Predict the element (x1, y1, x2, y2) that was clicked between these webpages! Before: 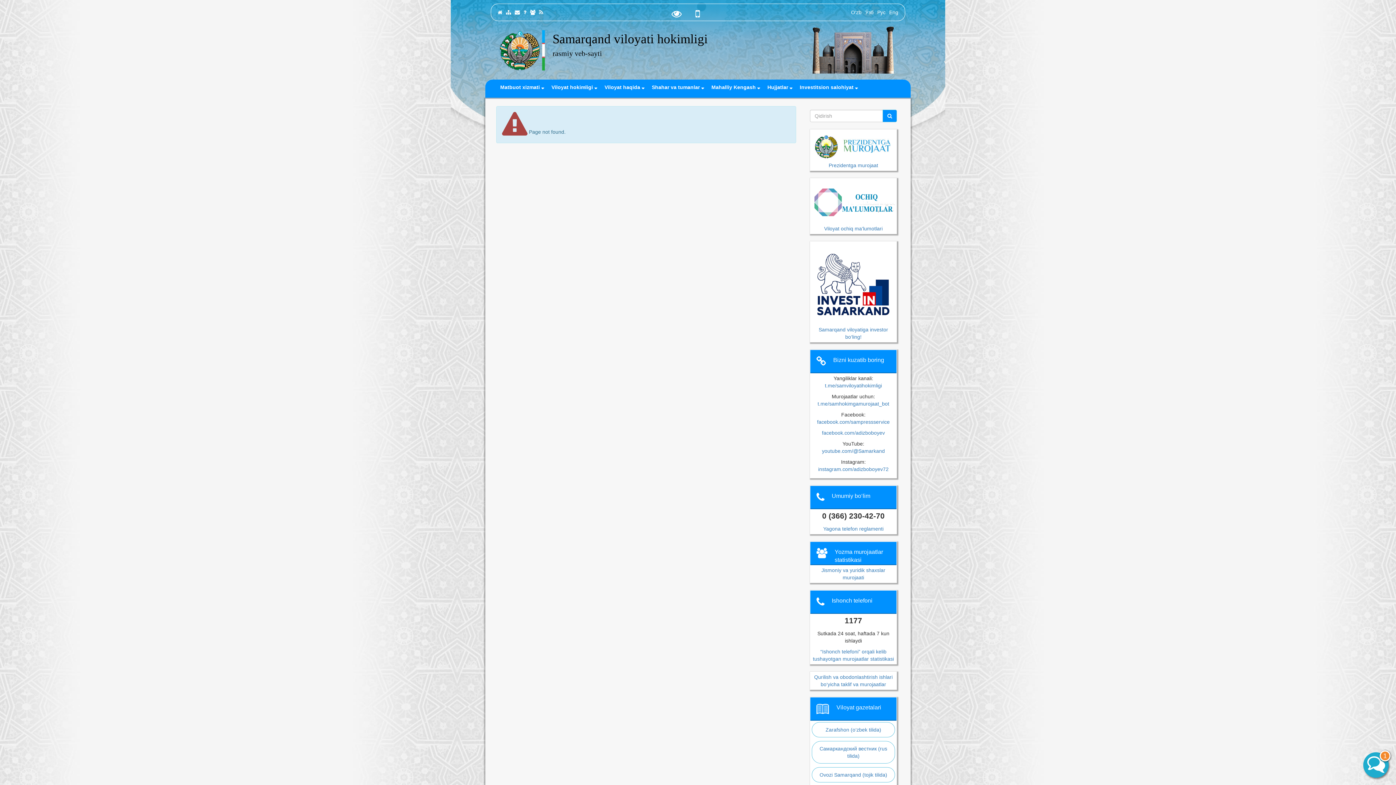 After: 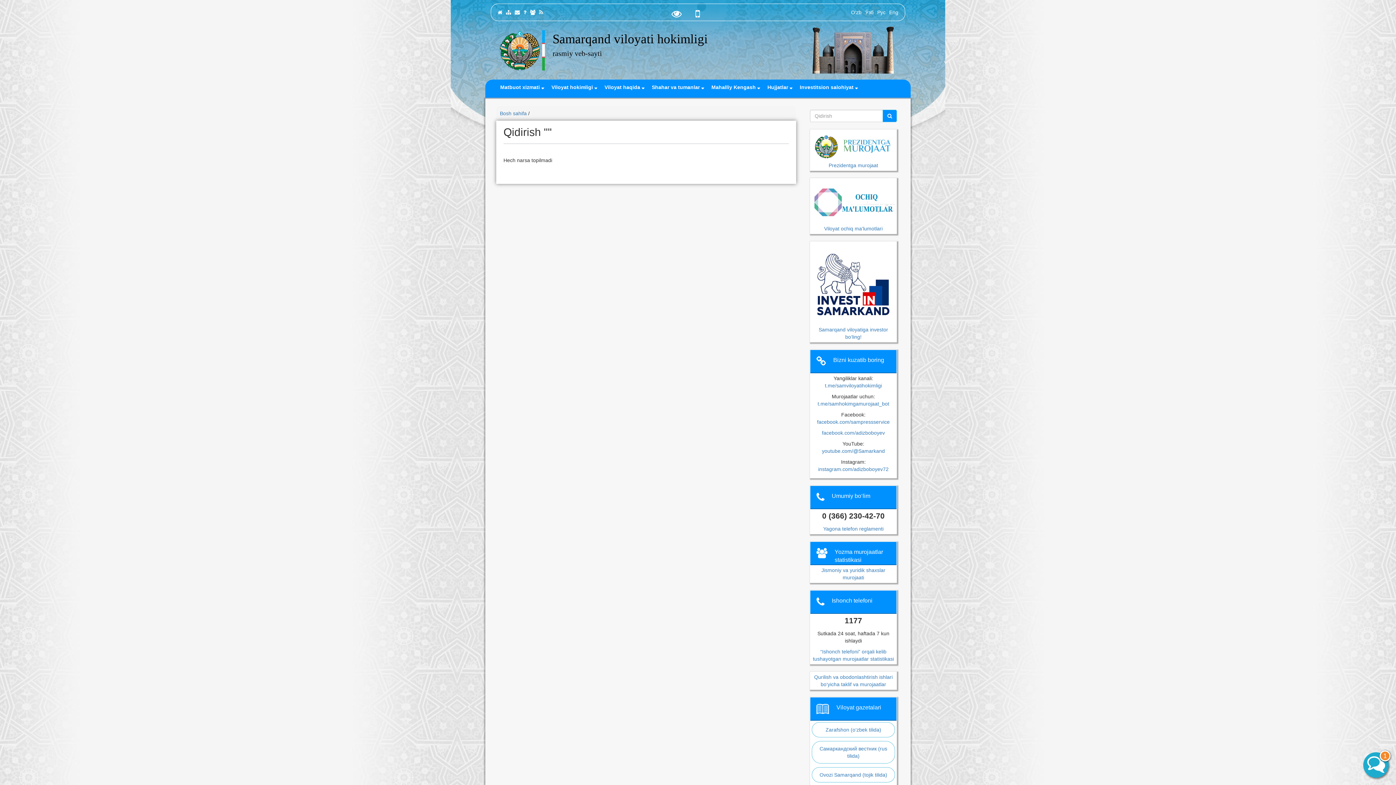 Action: bbox: (882, 109, 897, 122)